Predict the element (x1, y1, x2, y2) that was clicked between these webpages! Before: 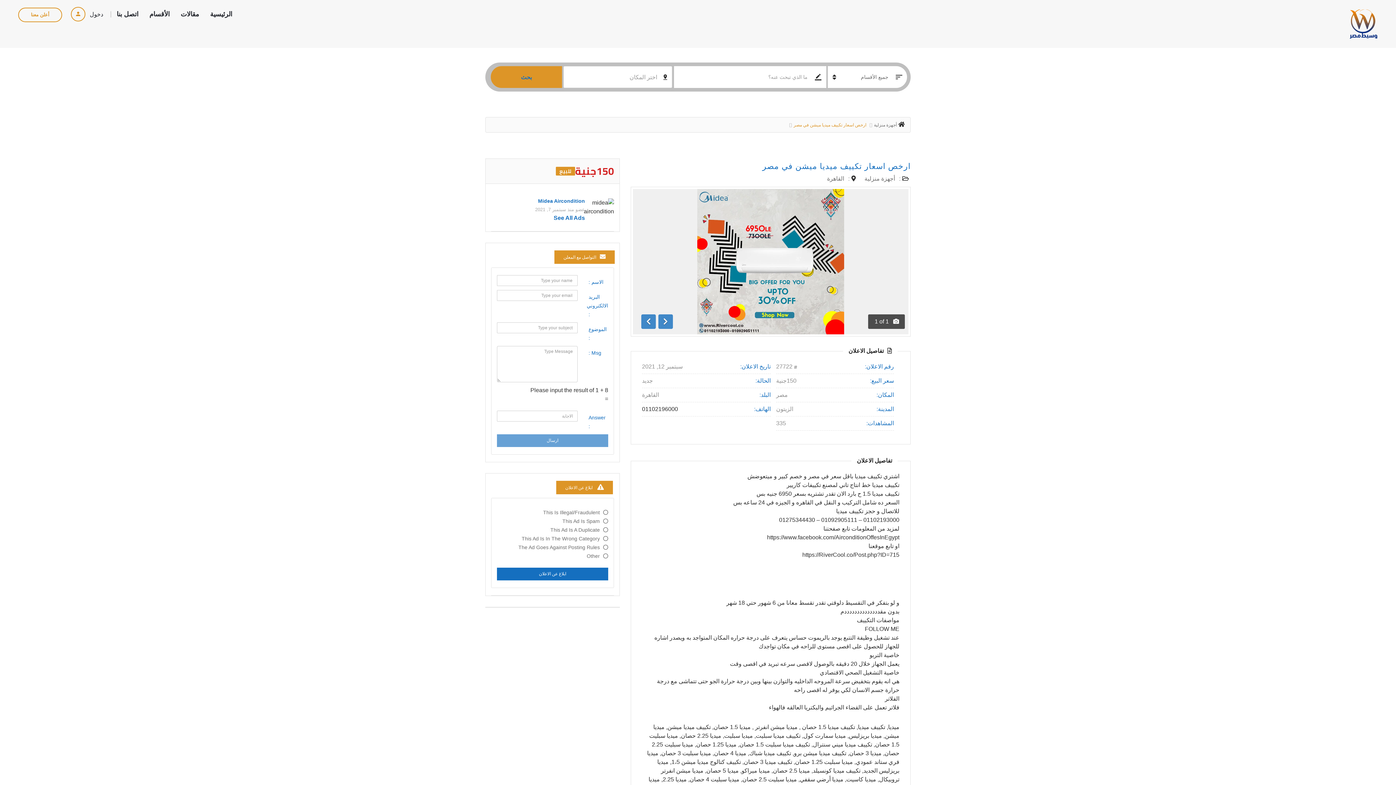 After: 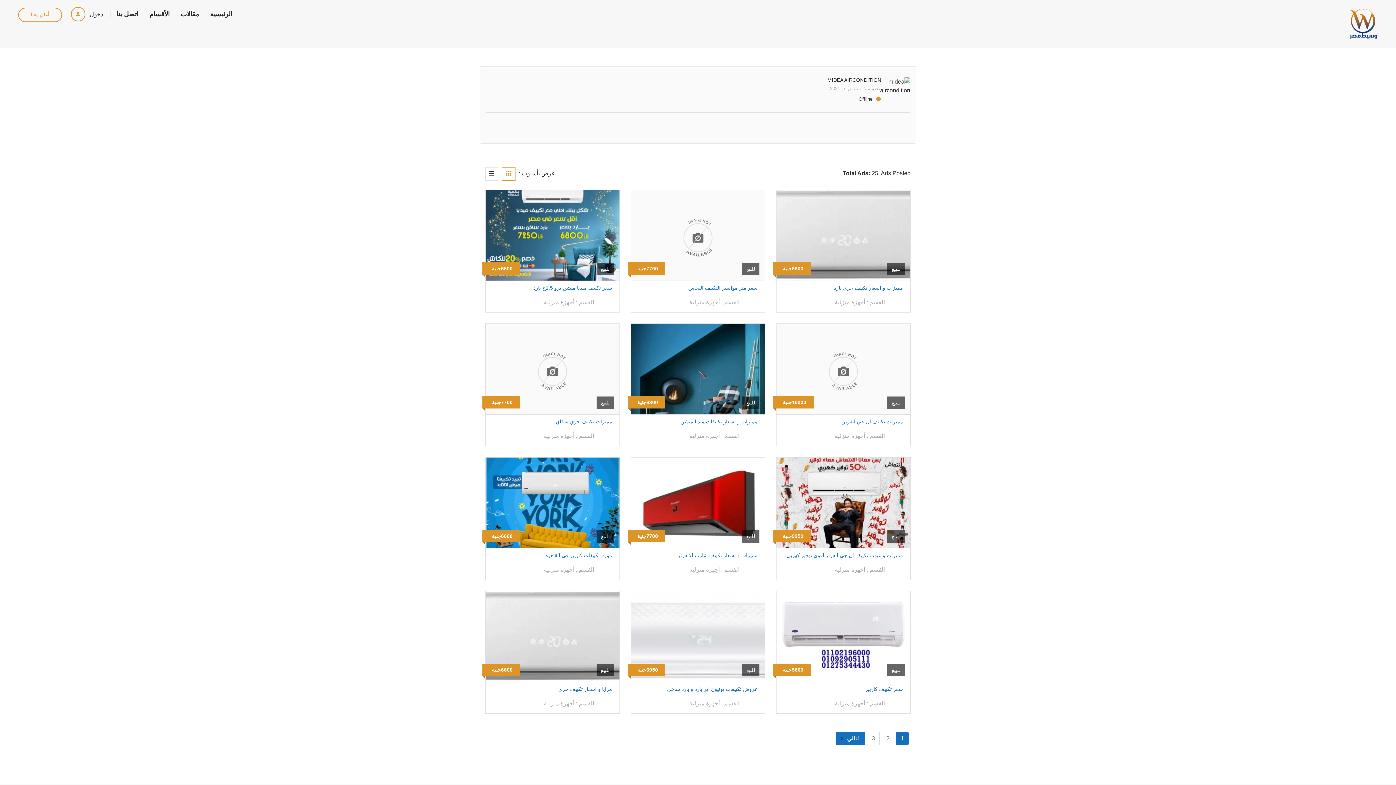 Action: label: Midea Aircondition bbox: (538, 198, 585, 204)